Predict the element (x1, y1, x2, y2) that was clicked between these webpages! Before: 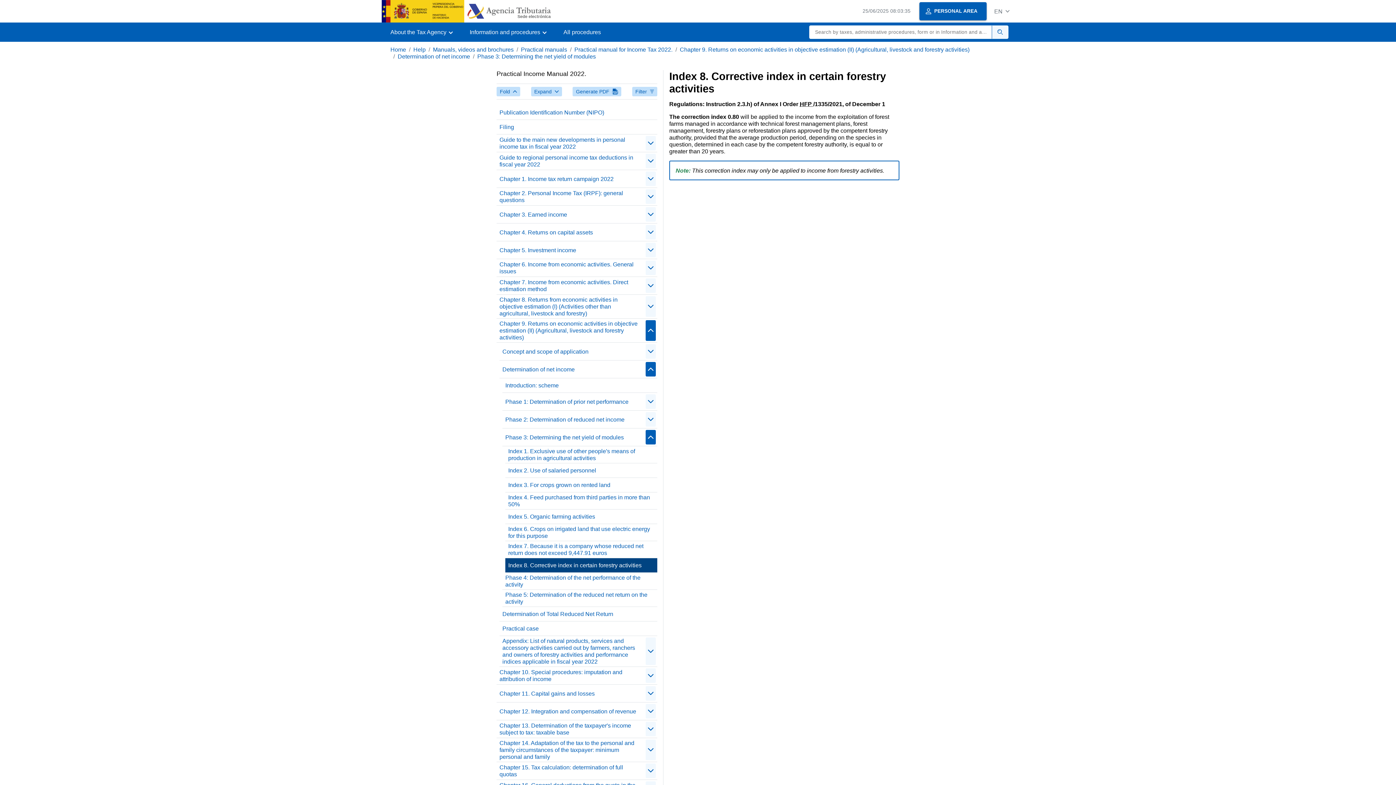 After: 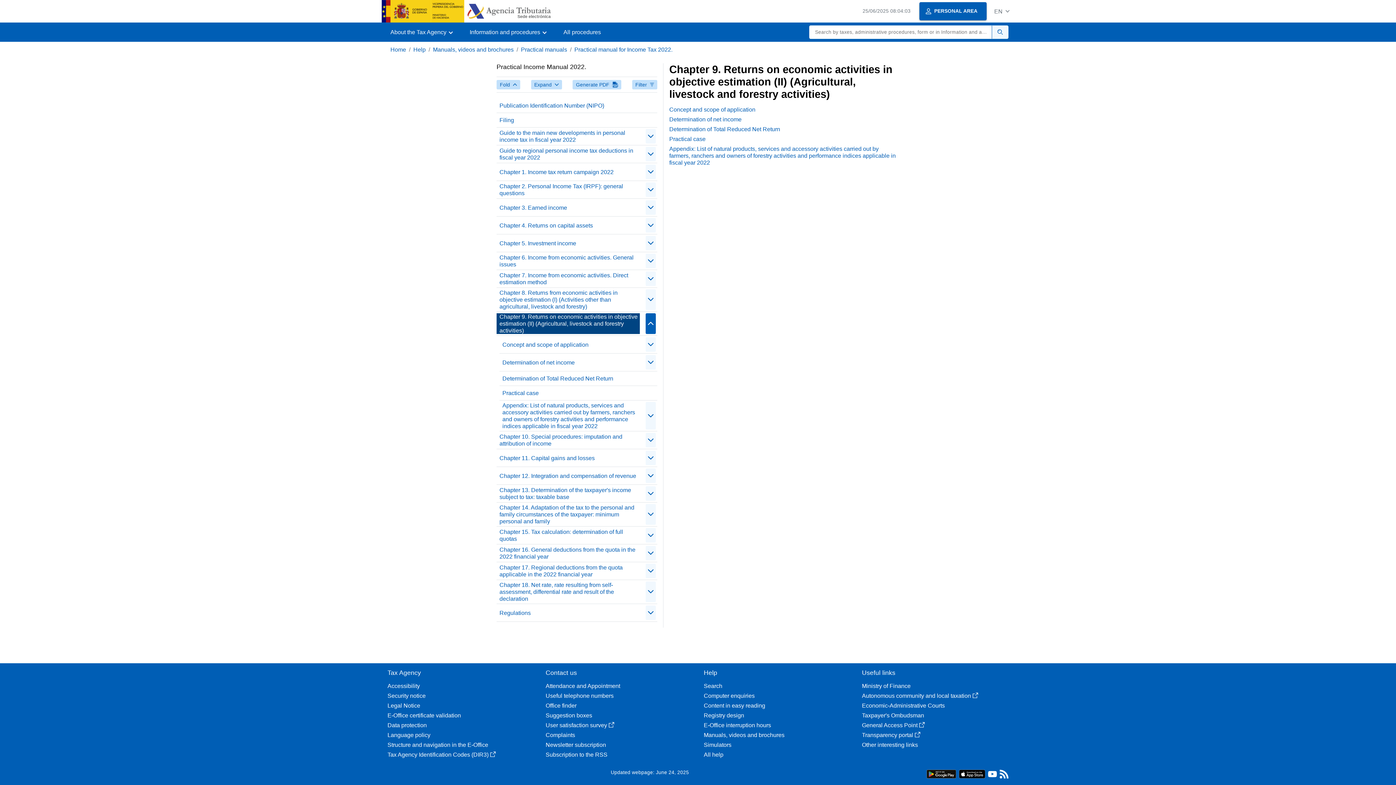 Action: label: Chapter 9. Returns on economic activities in objective estimation (II) (Agricultural, livestock and forestry activities) bbox: (680, 46, 969, 52)